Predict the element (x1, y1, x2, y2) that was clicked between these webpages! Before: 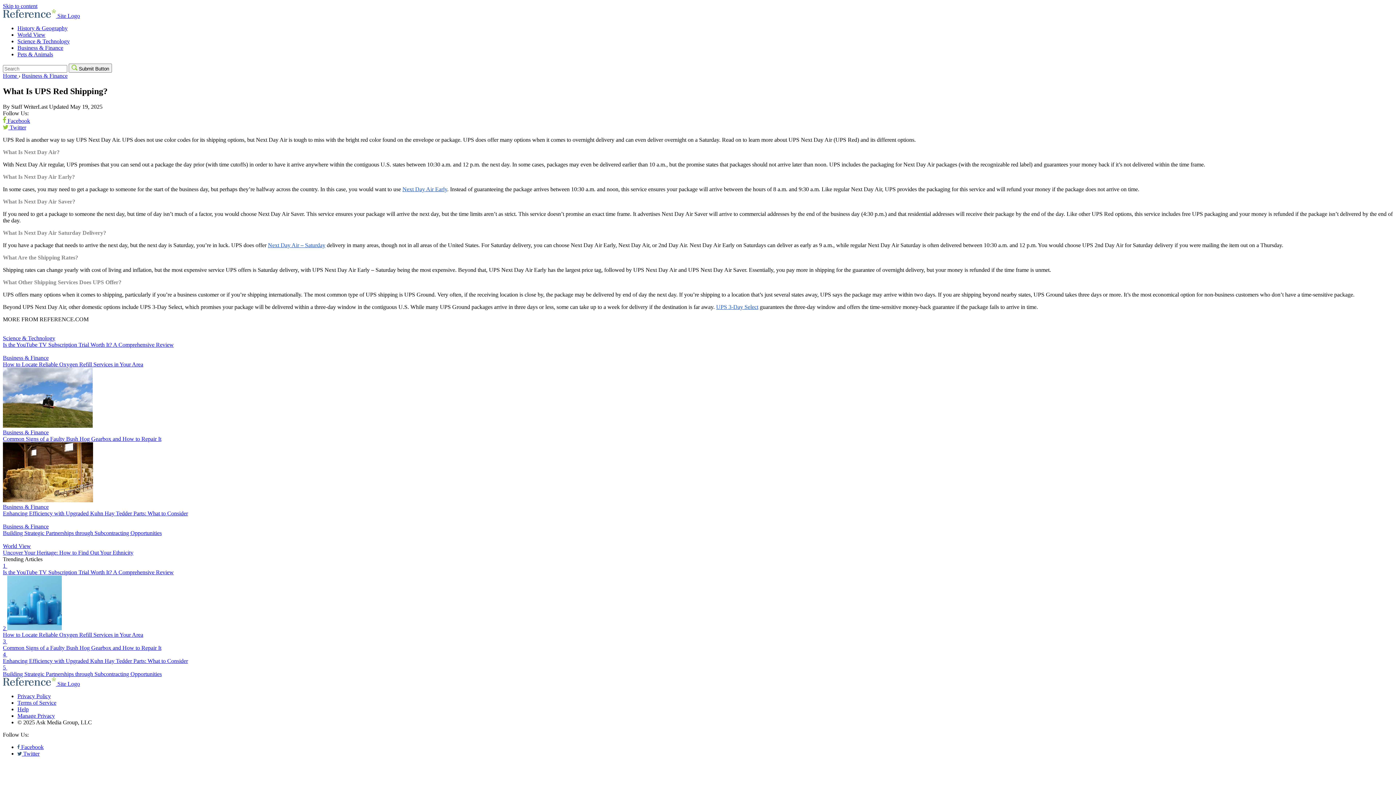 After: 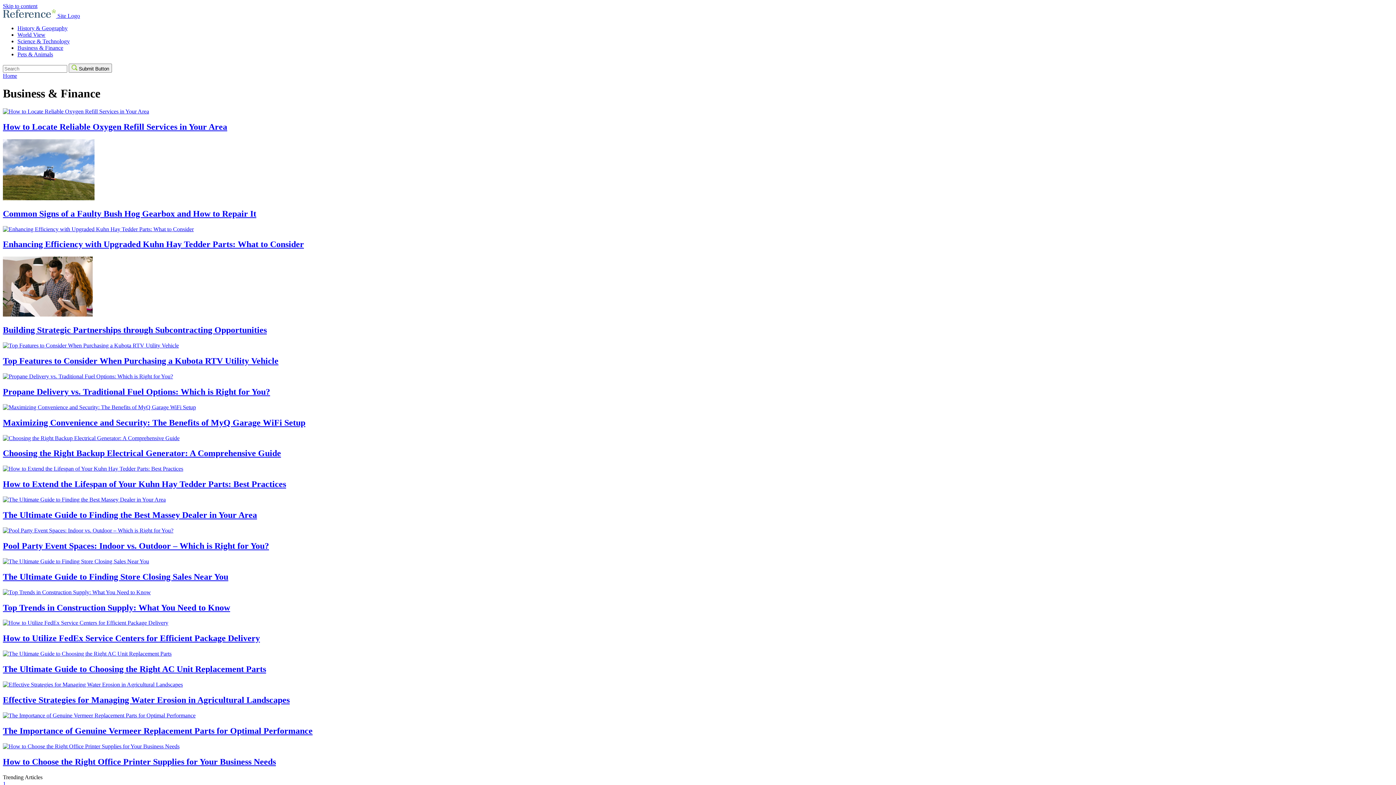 Action: label: Business & Finance bbox: (17, 44, 63, 50)